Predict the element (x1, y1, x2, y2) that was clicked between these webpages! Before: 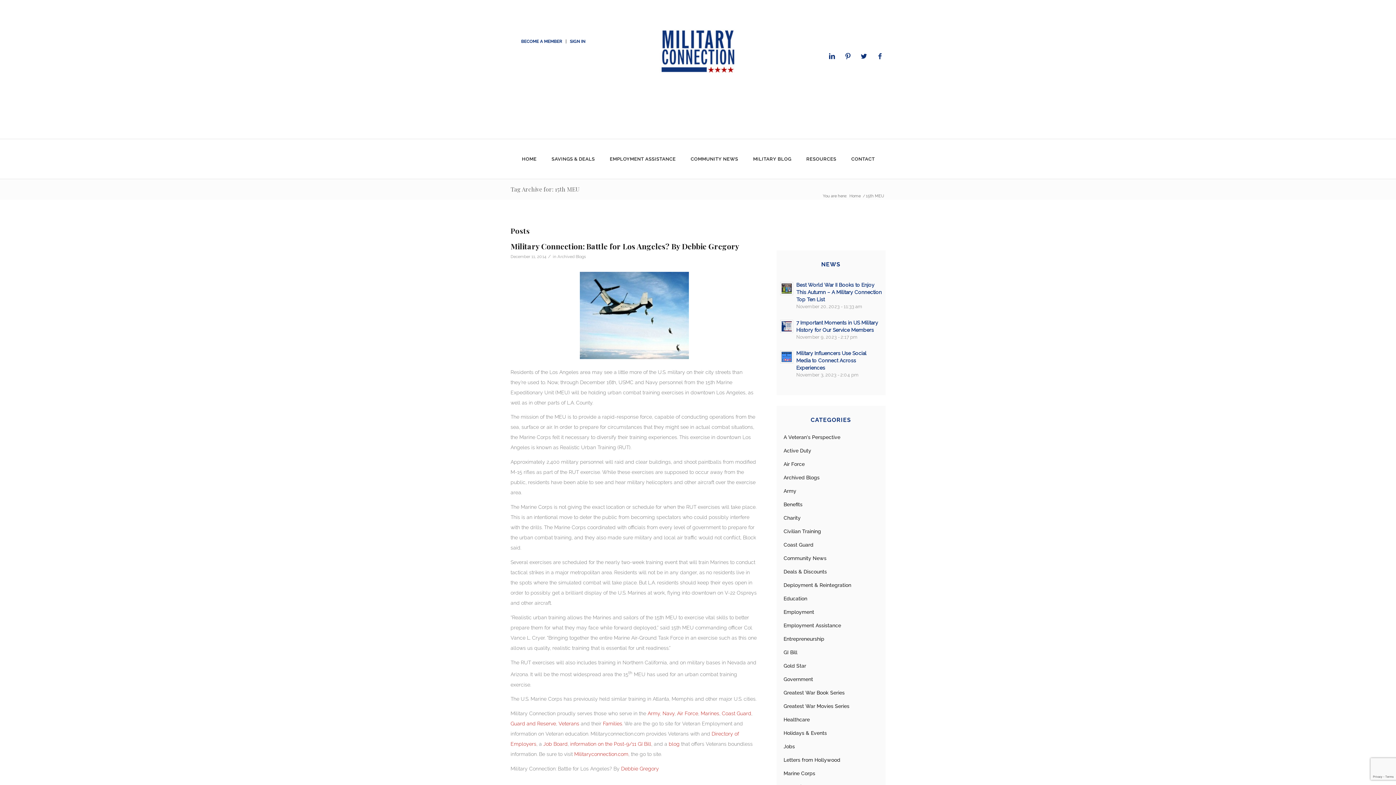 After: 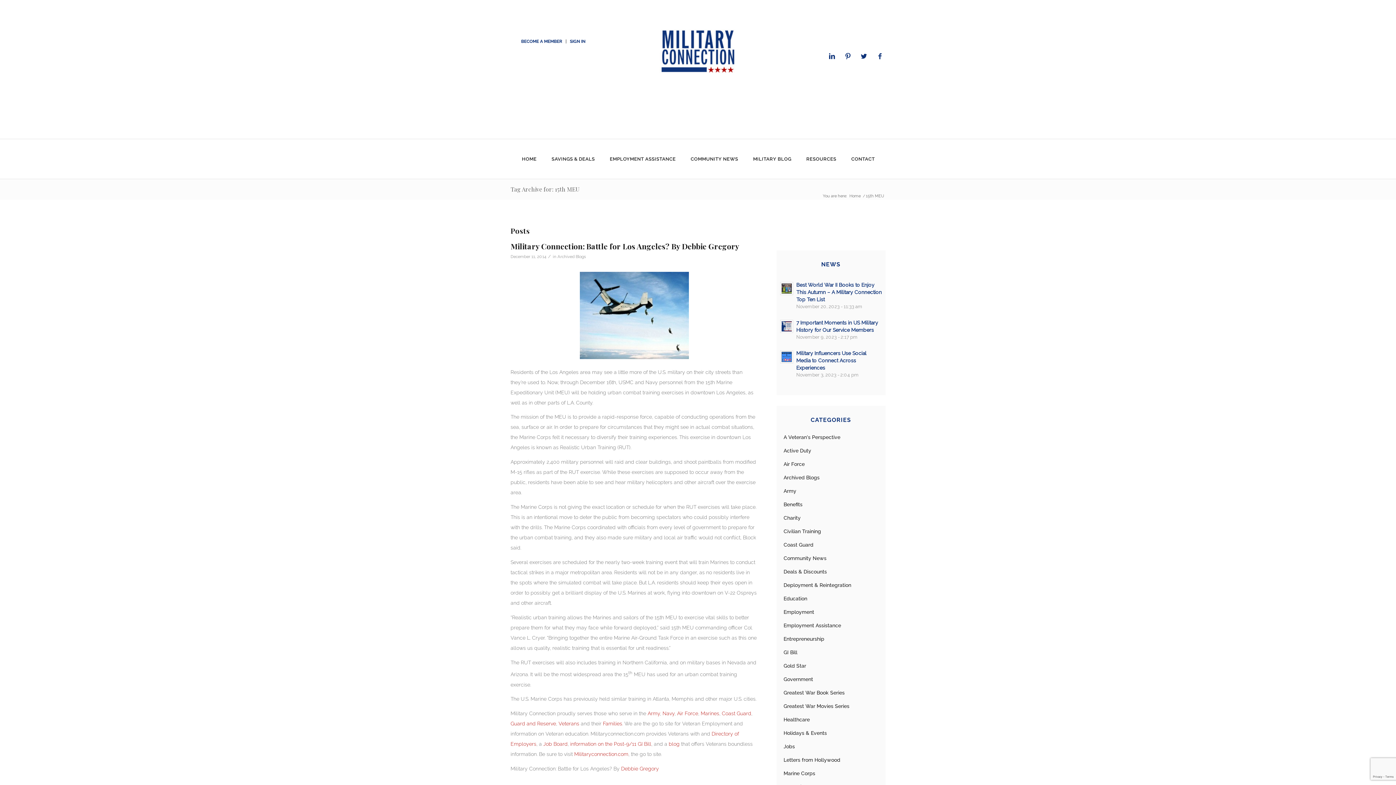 Action: bbox: (510, 185, 580, 193) label: Tag Archive for: 15th MEU